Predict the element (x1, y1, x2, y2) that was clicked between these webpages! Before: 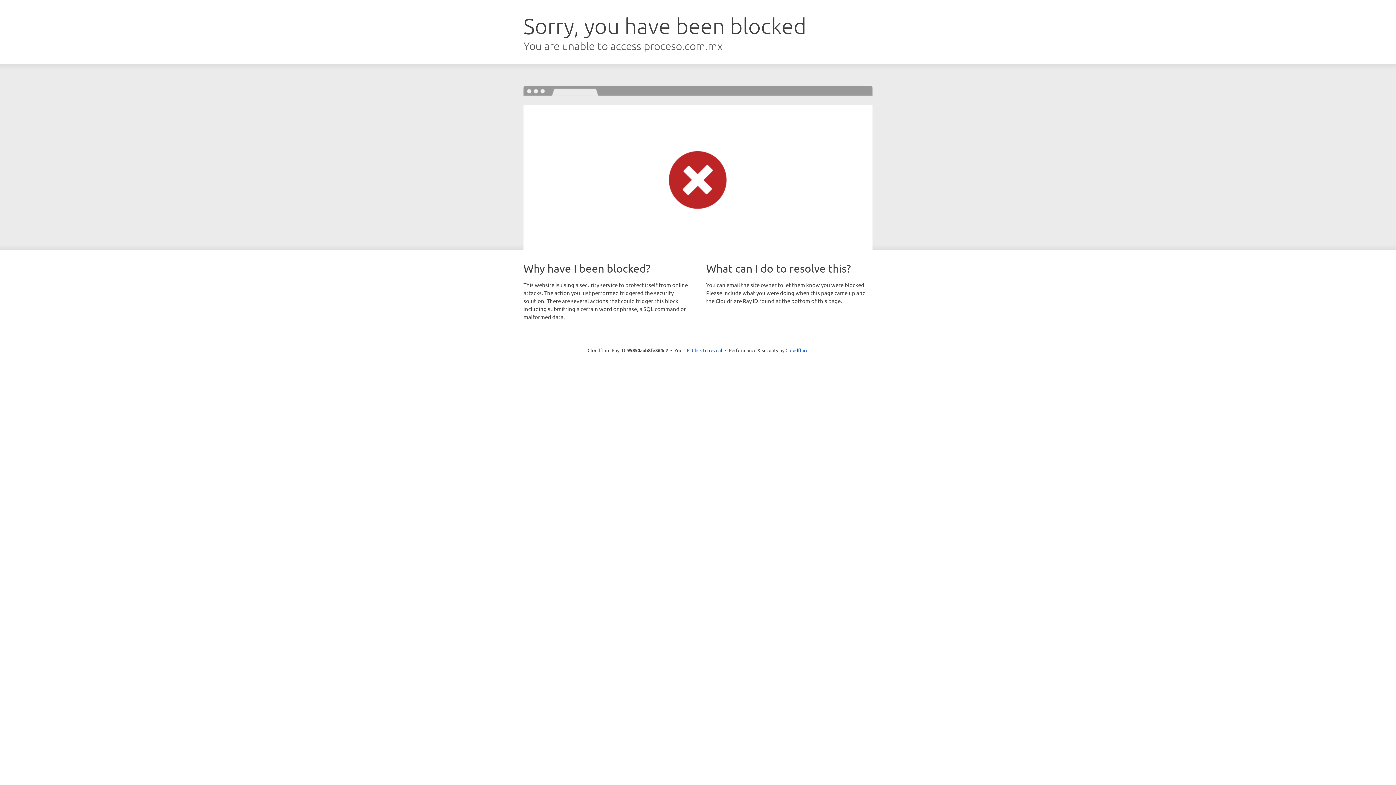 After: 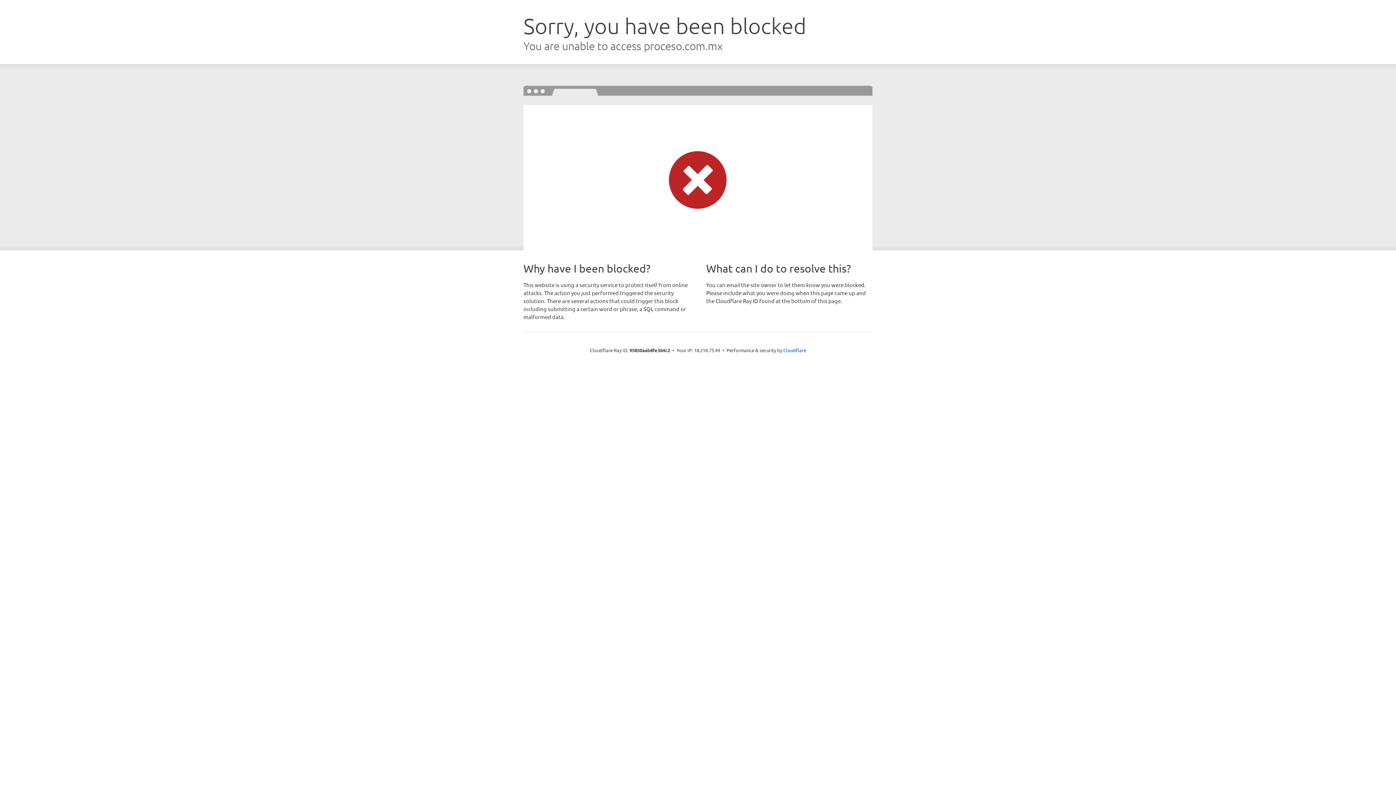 Action: label: Click to reveal bbox: (692, 346, 722, 353)